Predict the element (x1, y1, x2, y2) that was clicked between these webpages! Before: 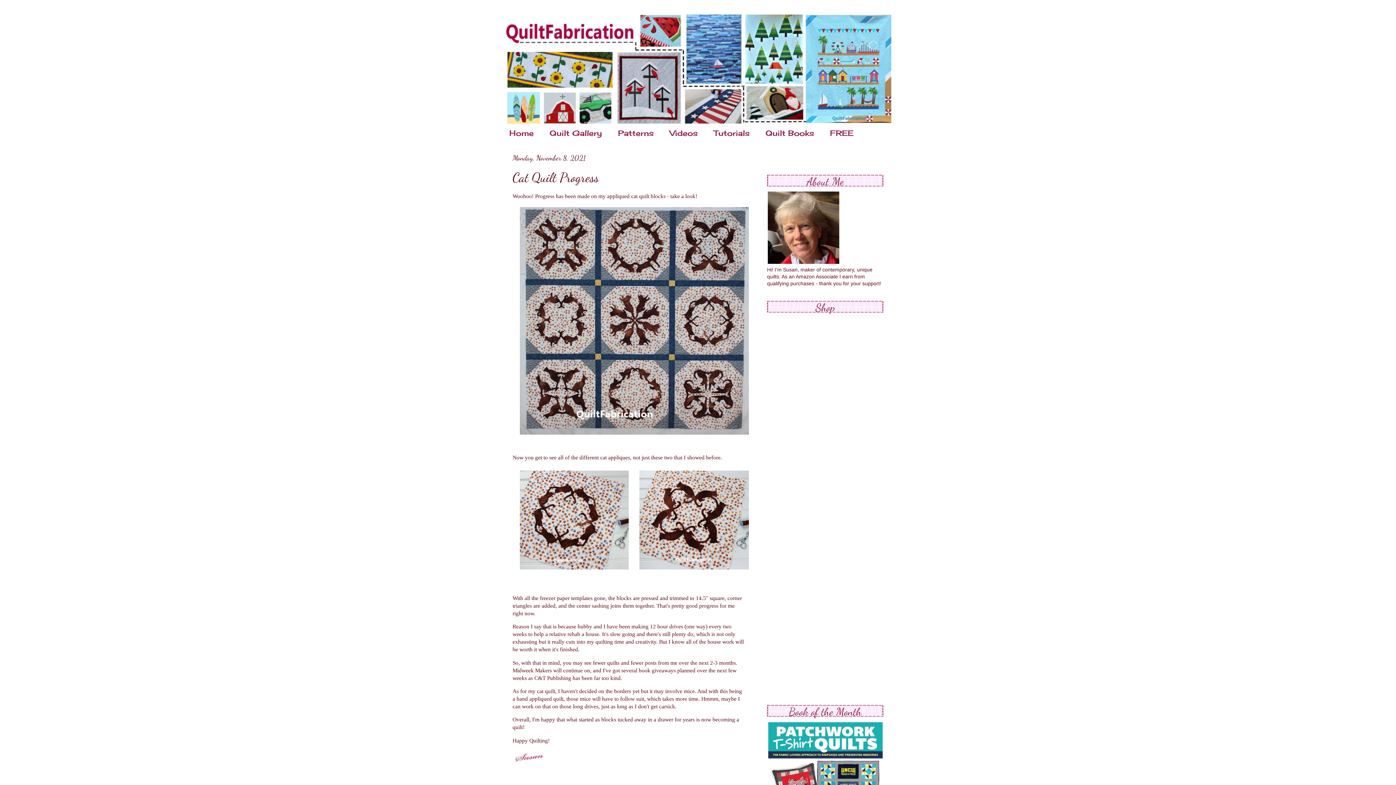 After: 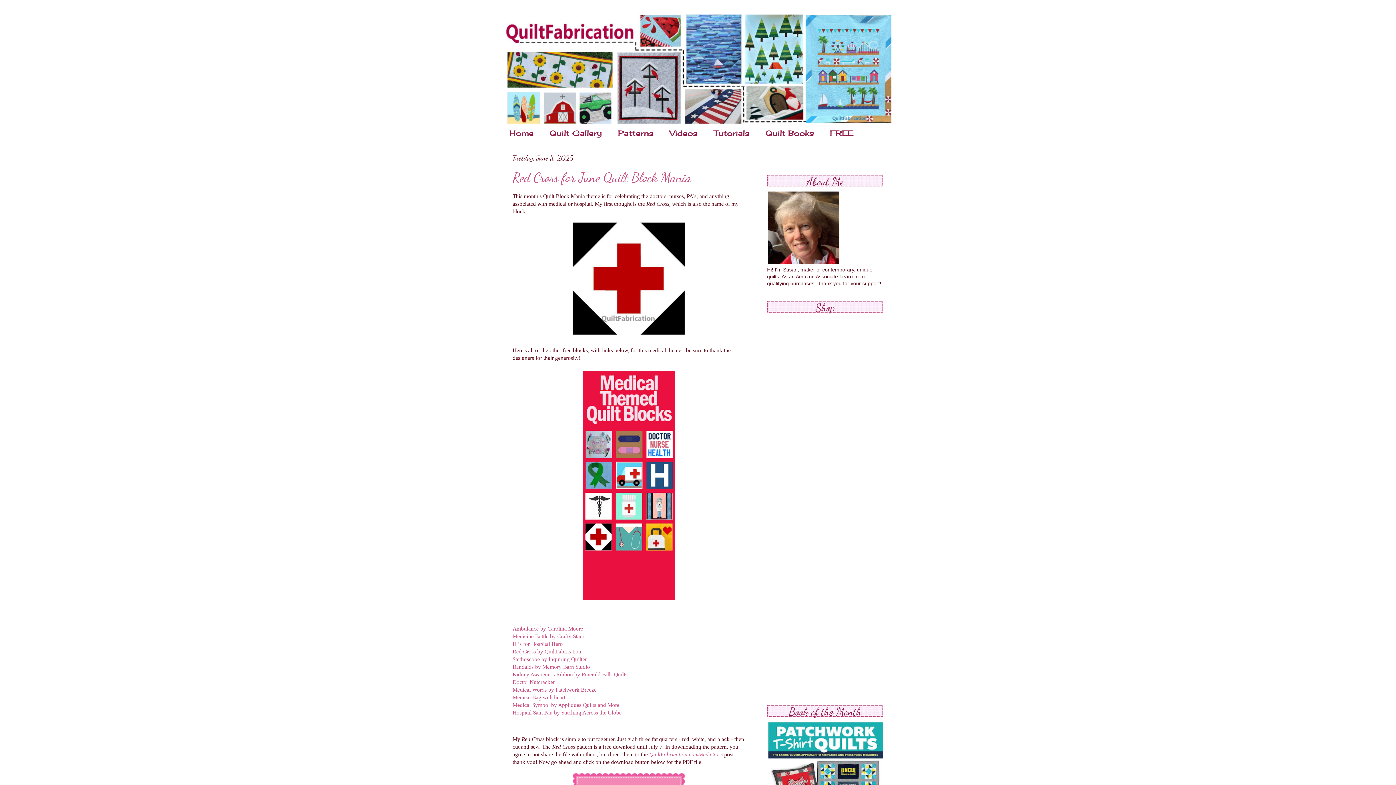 Action: bbox: (501, 14, 894, 123)